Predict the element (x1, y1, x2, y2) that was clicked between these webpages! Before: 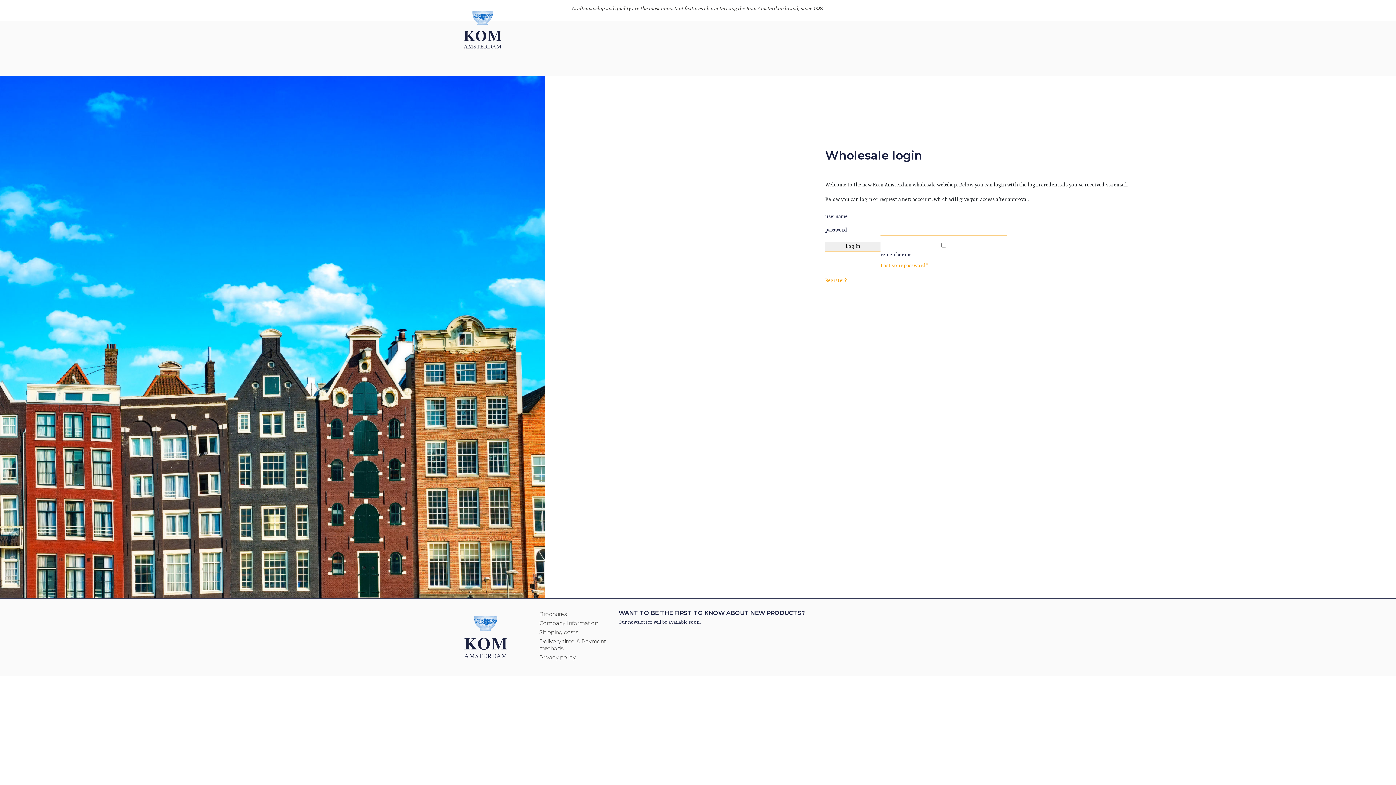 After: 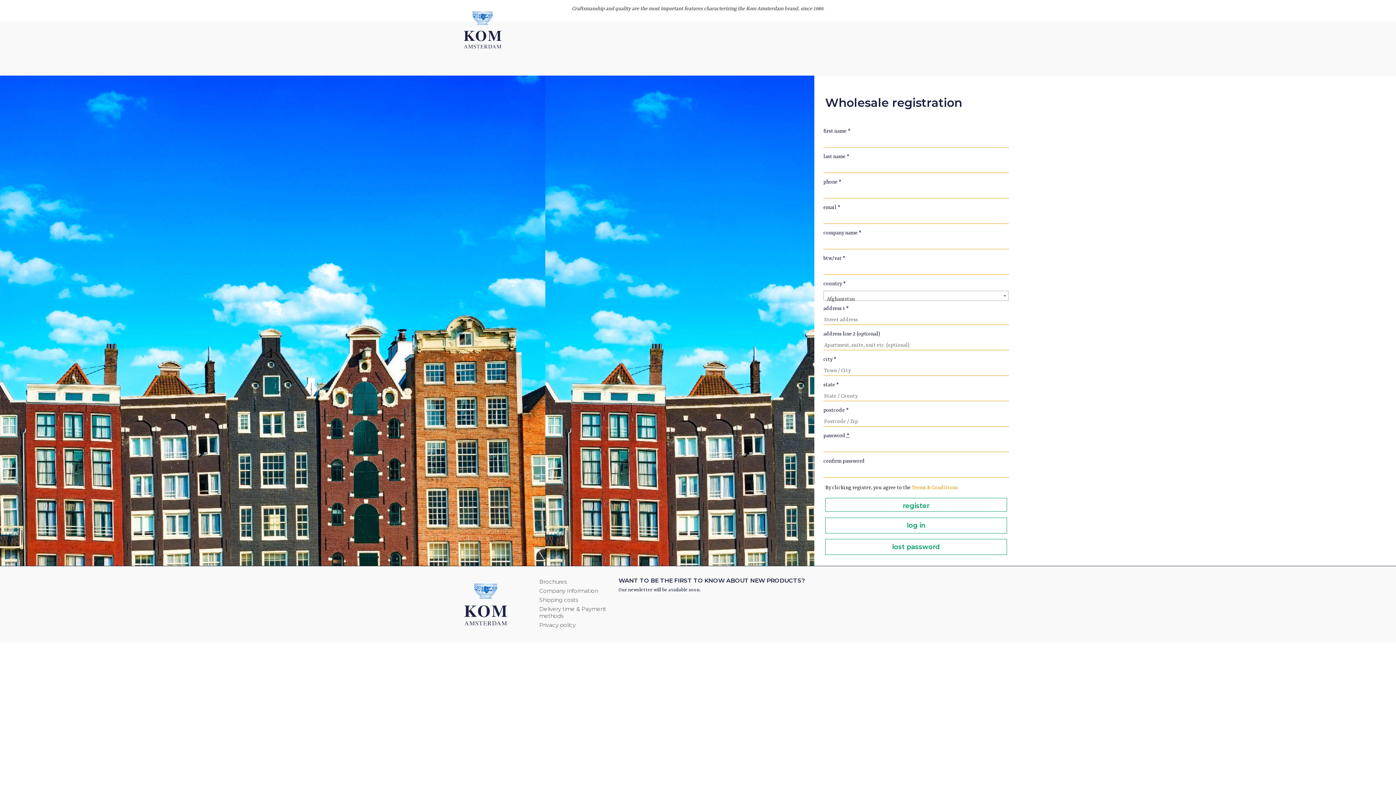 Action: label: Register? bbox: (825, 277, 846, 283)